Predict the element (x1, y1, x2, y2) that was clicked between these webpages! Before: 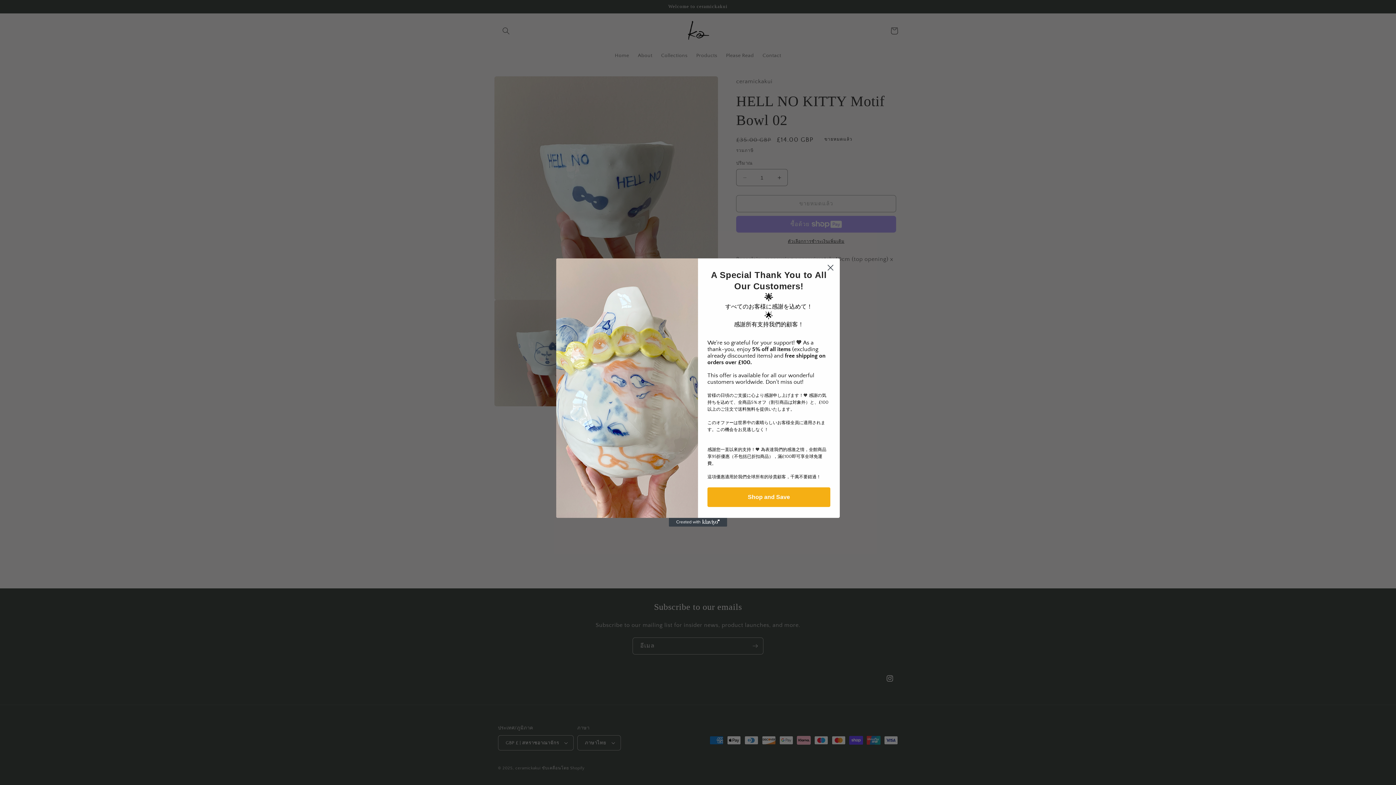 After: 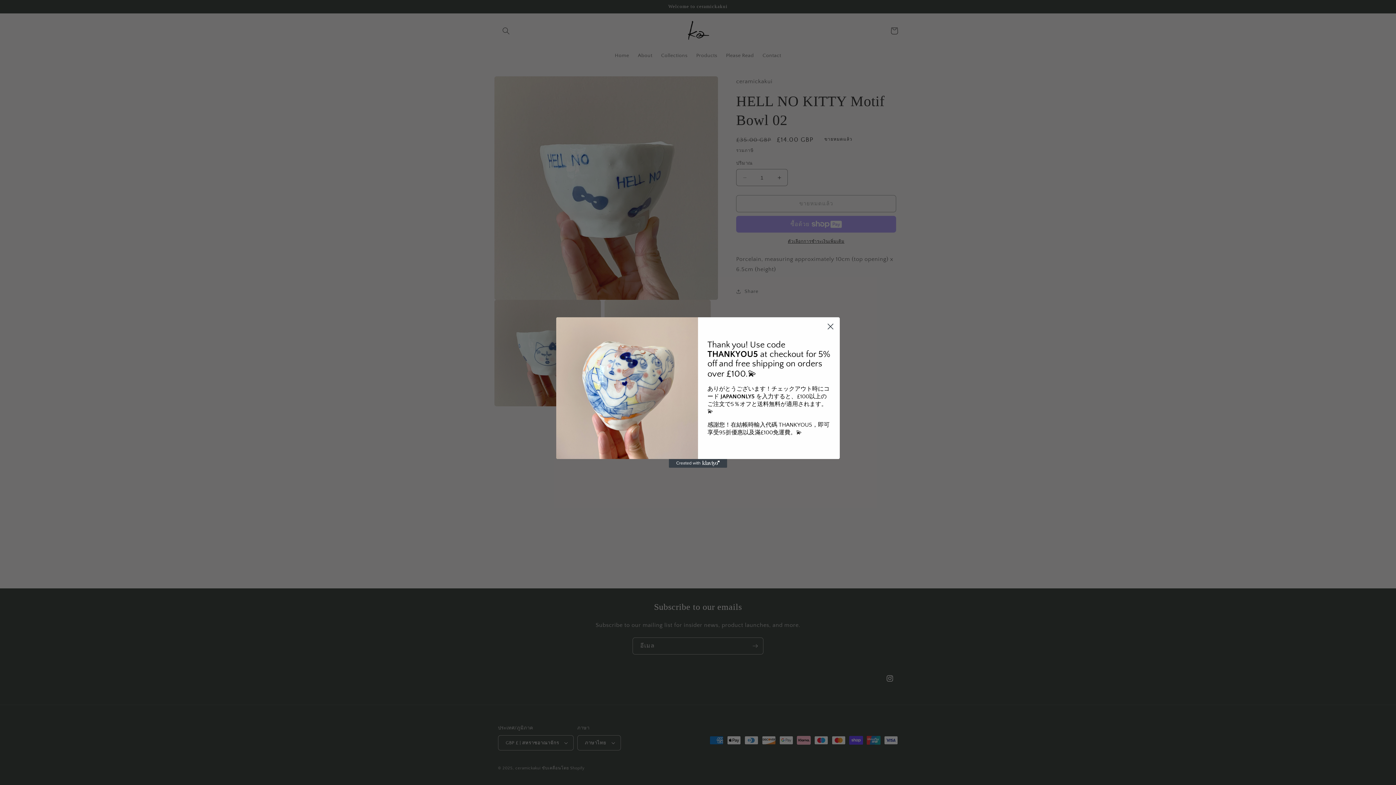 Action: bbox: (707, 487, 830, 507) label: Shop and Save